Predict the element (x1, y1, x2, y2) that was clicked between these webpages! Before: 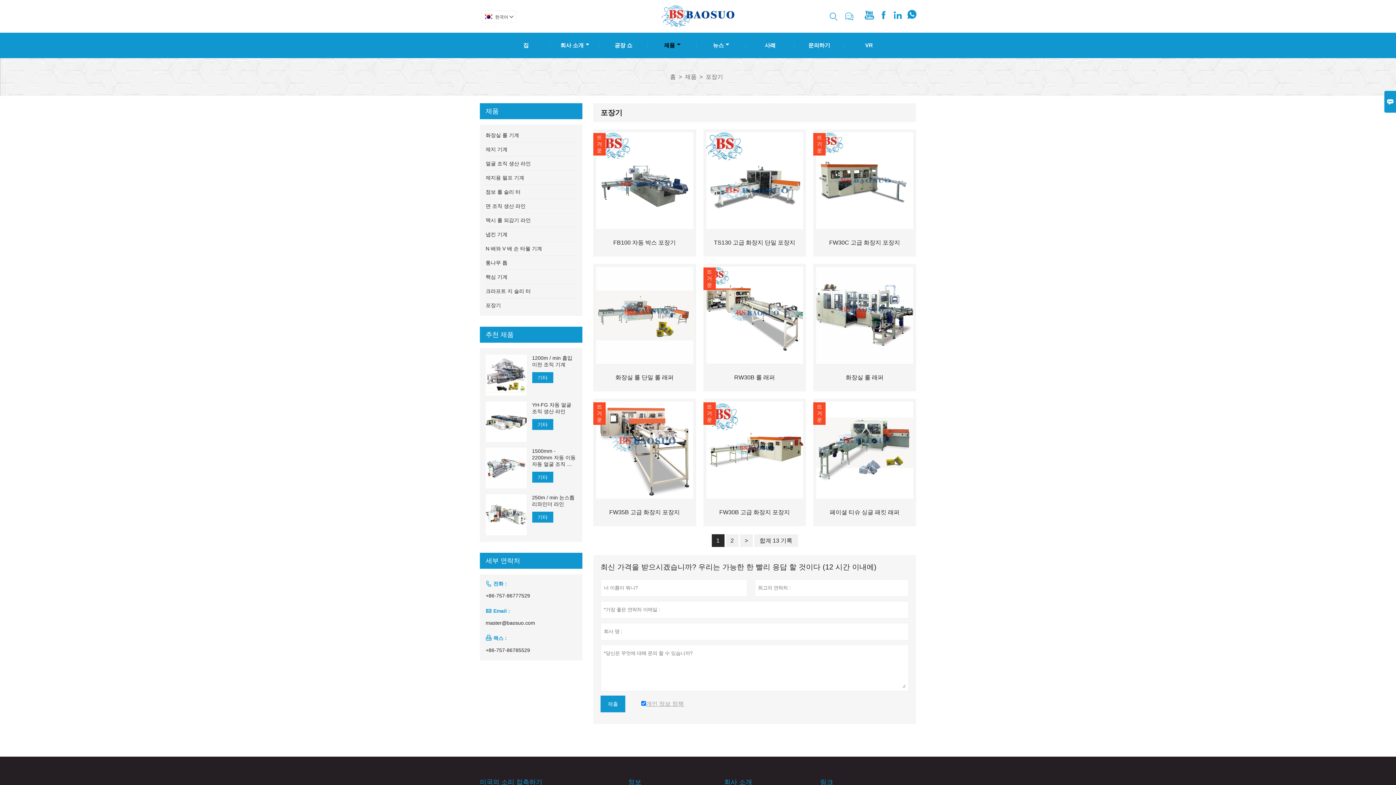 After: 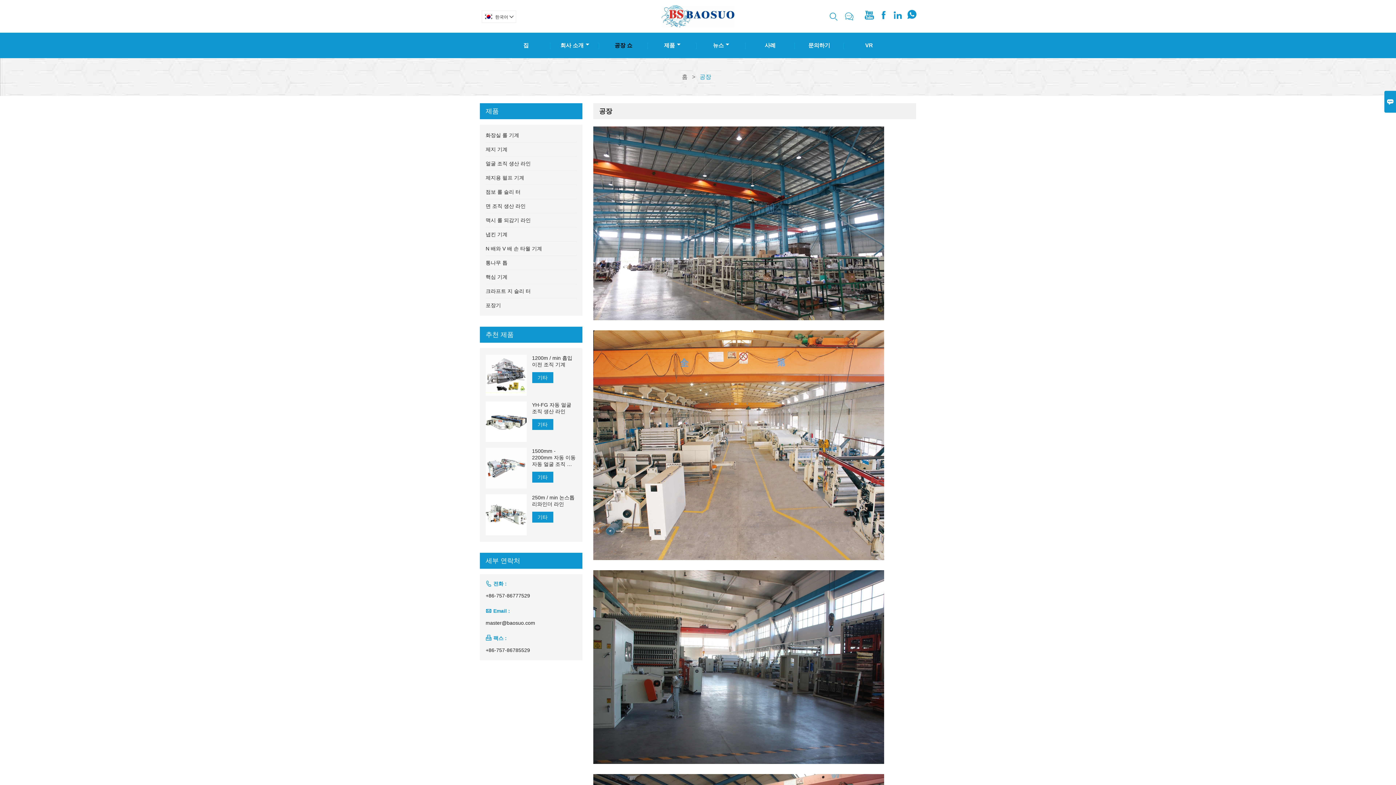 Action: bbox: (601, 41, 646, 49) label: 공장 쇼